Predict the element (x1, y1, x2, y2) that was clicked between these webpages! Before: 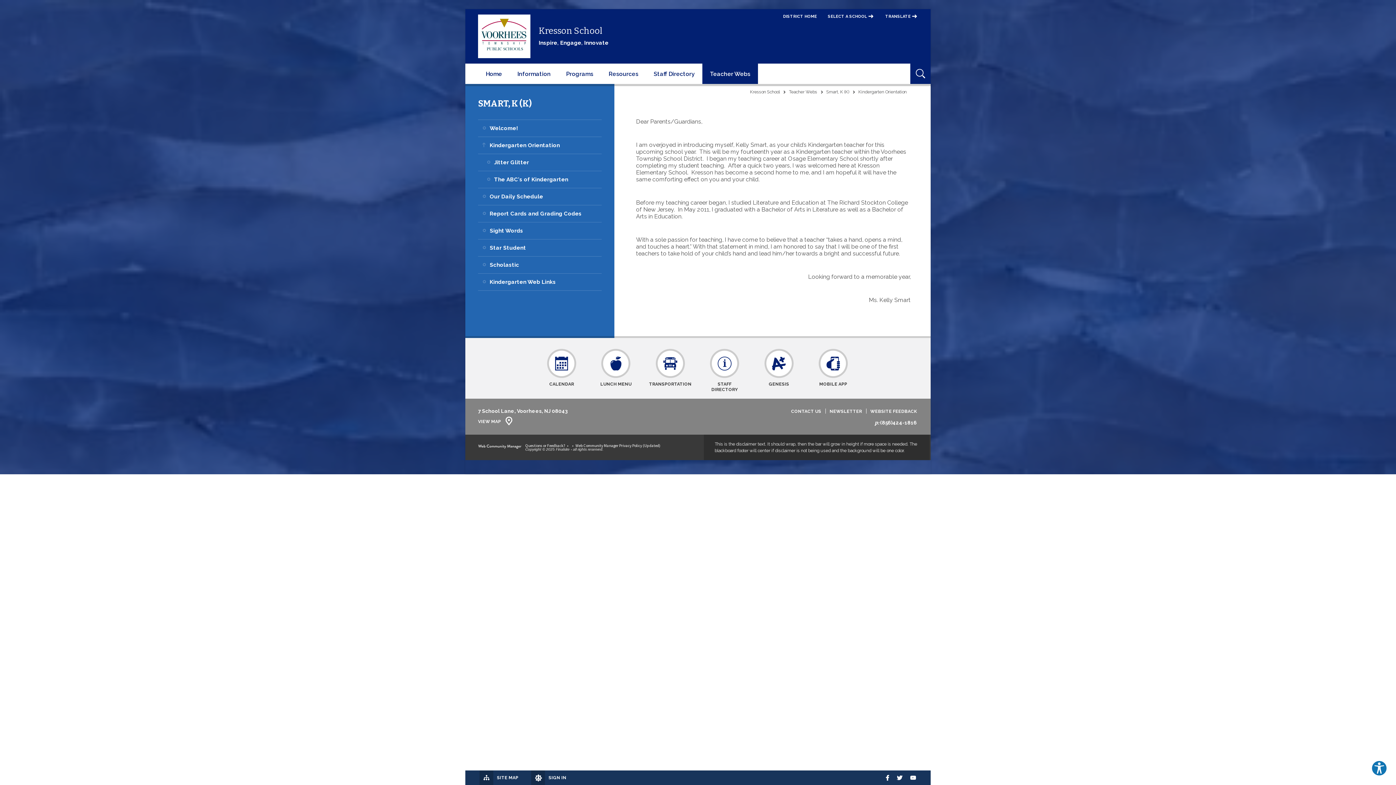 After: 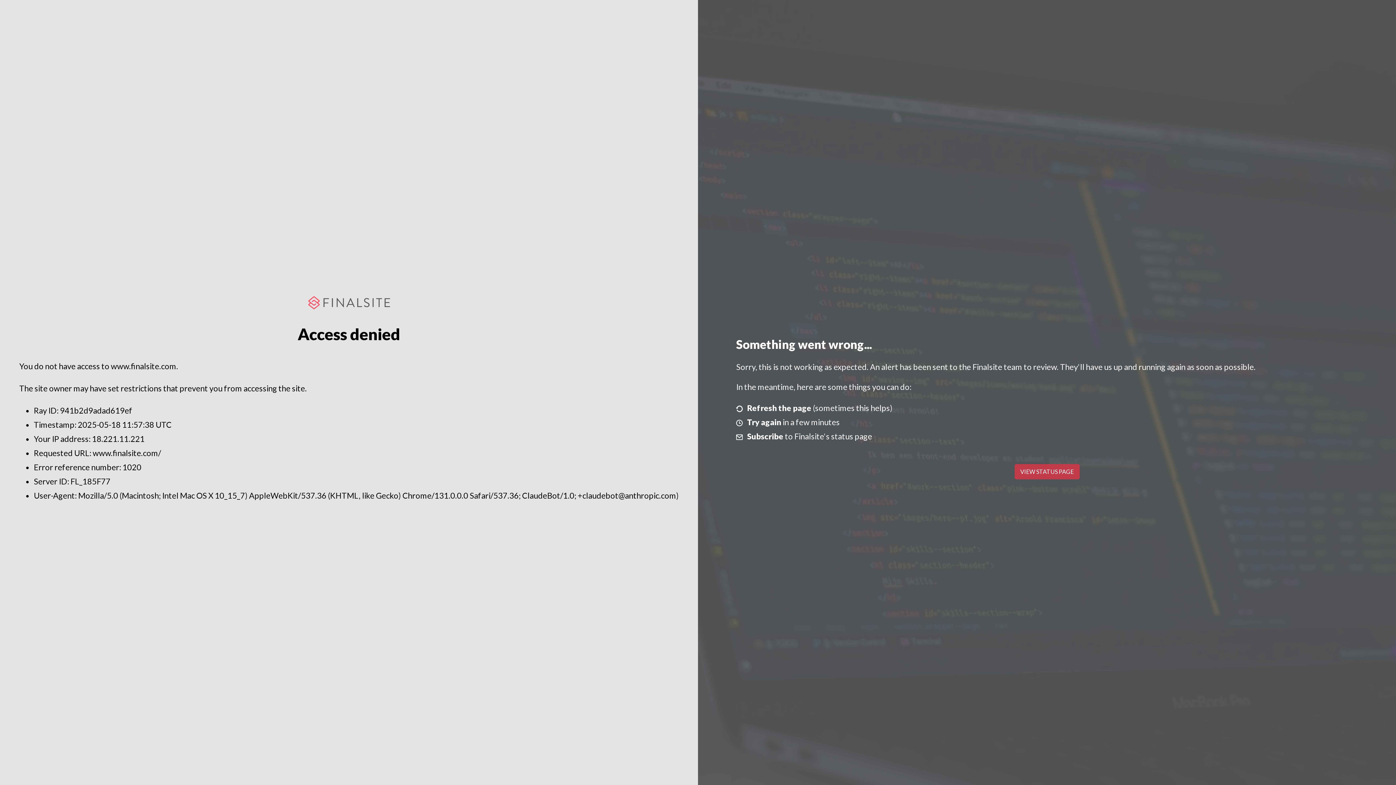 Action: bbox: (478, 443, 521, 449)